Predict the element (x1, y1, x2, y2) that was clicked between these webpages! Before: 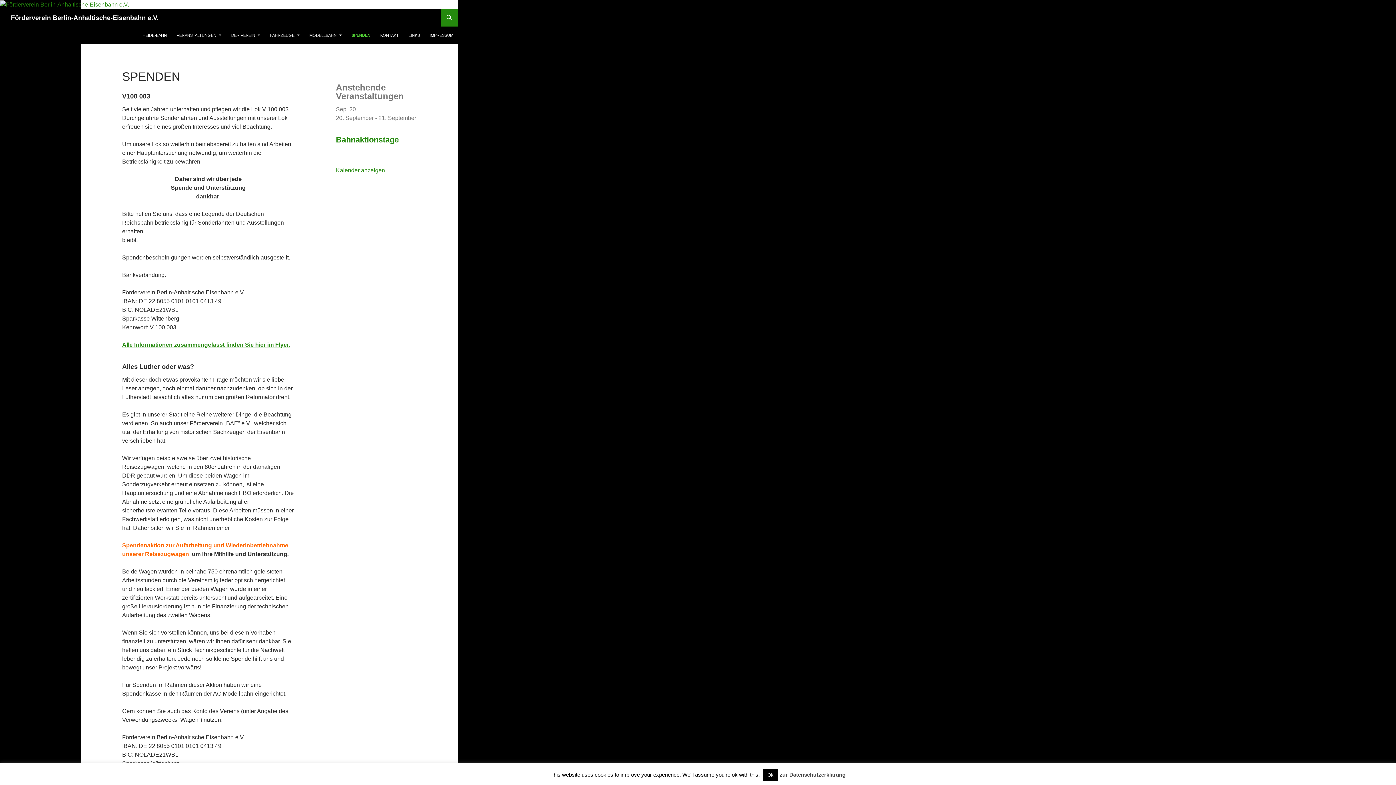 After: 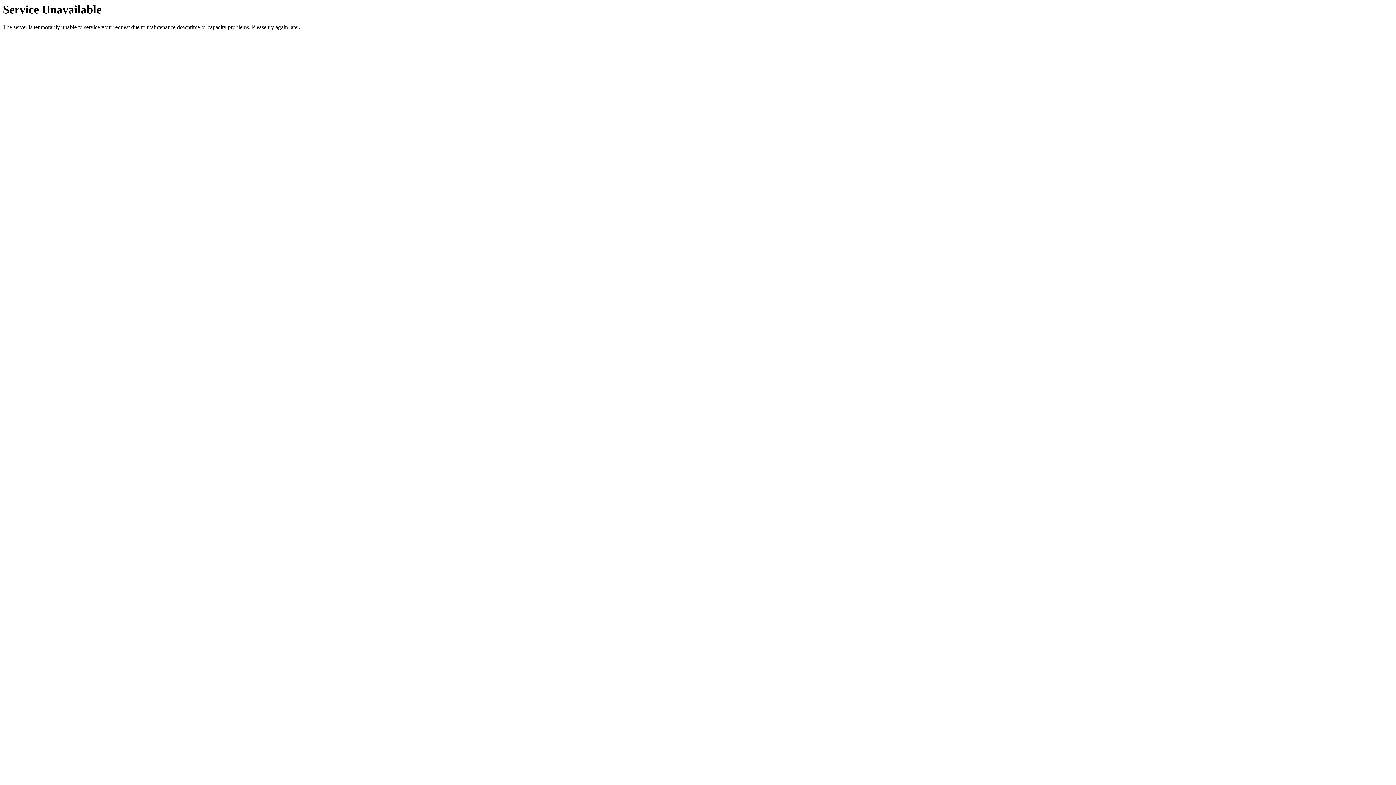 Action: bbox: (0, 1, 129, 7)